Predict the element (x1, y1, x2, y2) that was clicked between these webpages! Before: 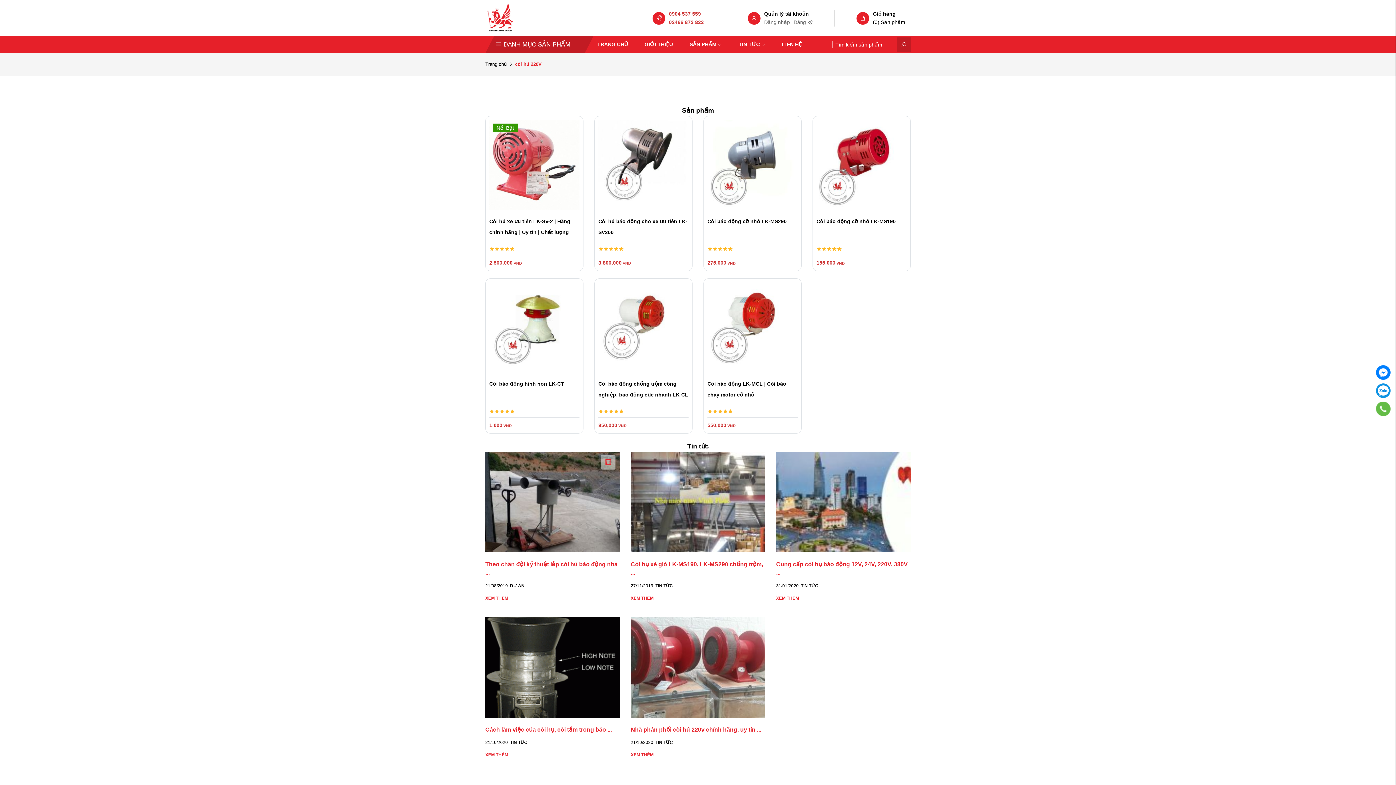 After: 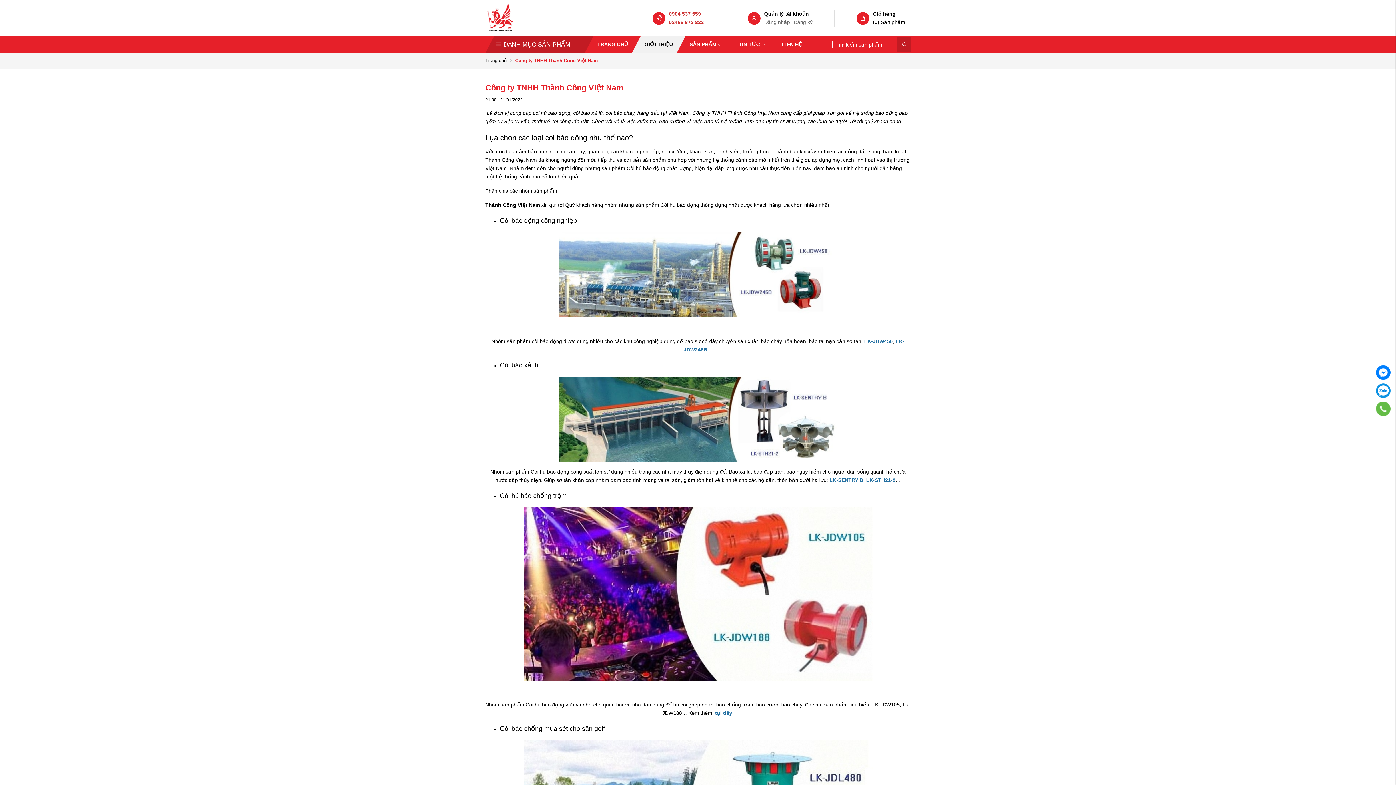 Action: label: GIỚI THIỆU bbox: (640, 36, 677, 52)